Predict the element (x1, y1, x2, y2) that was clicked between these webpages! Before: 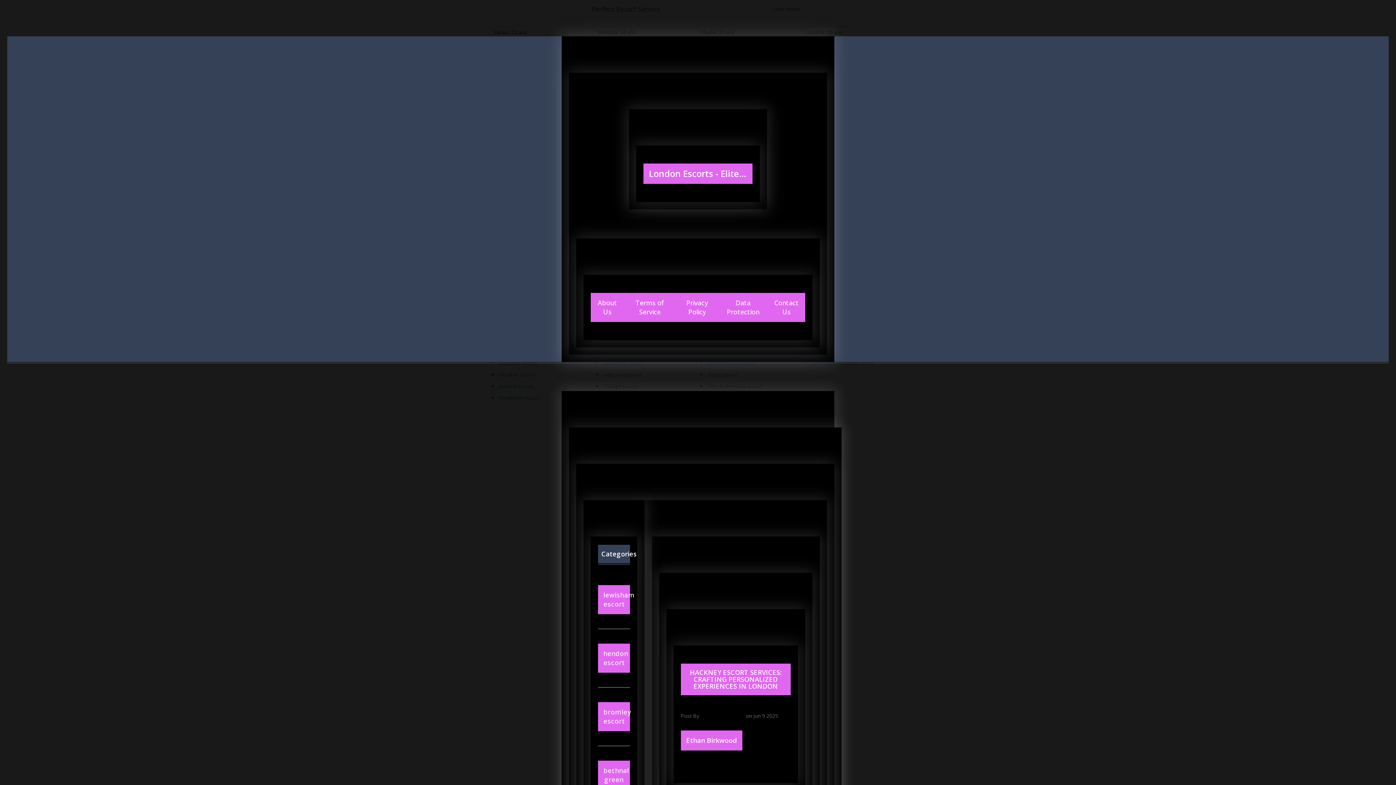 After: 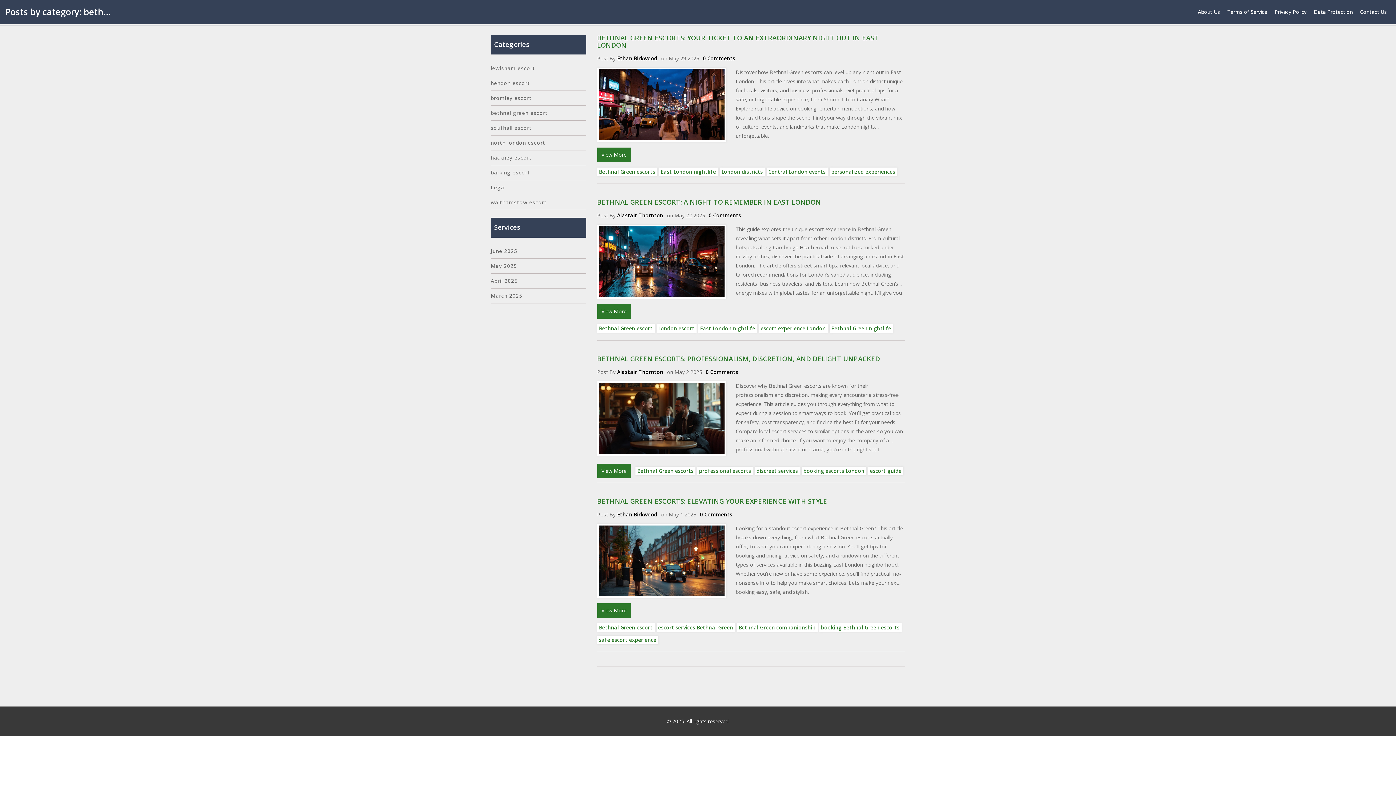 Action: bbox: (598, 761, 630, 799) label: bethnal green escort